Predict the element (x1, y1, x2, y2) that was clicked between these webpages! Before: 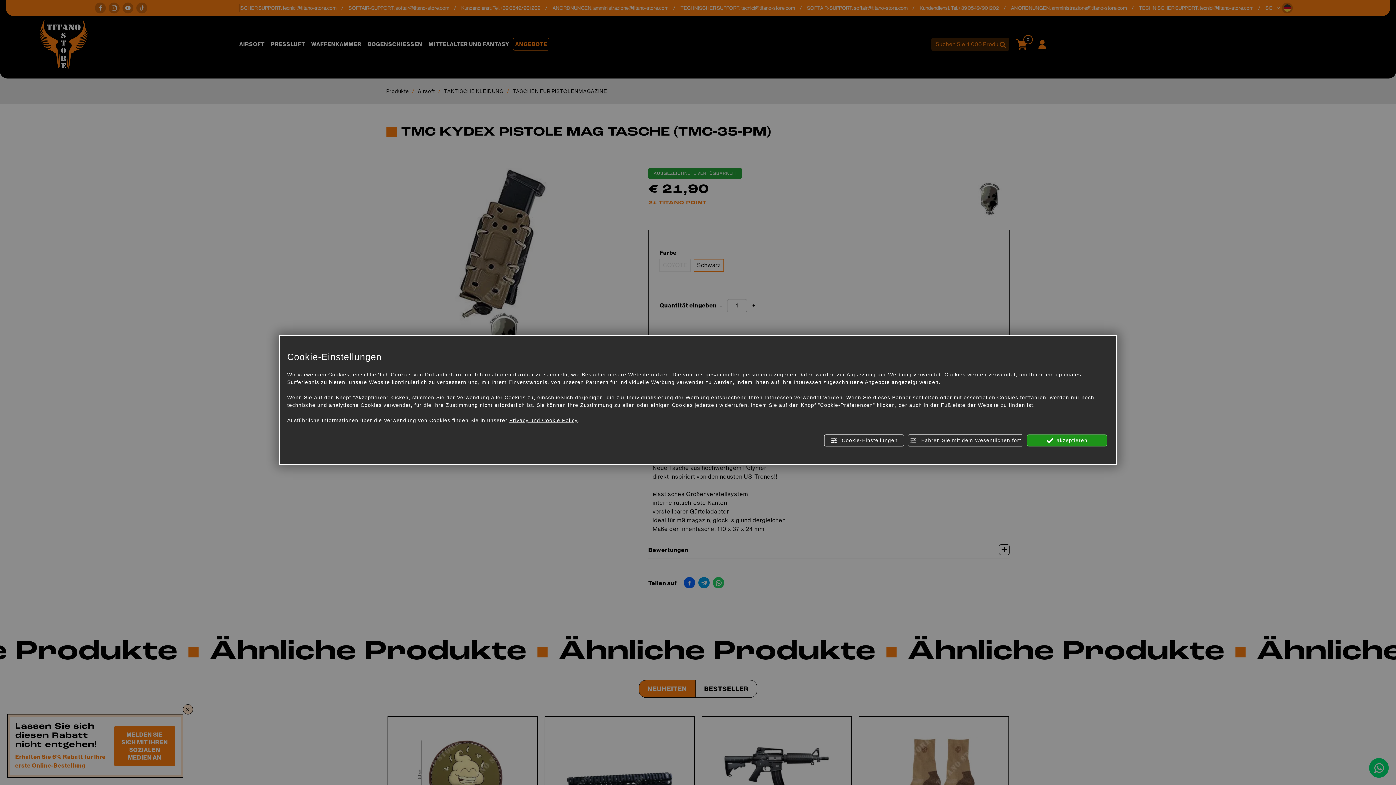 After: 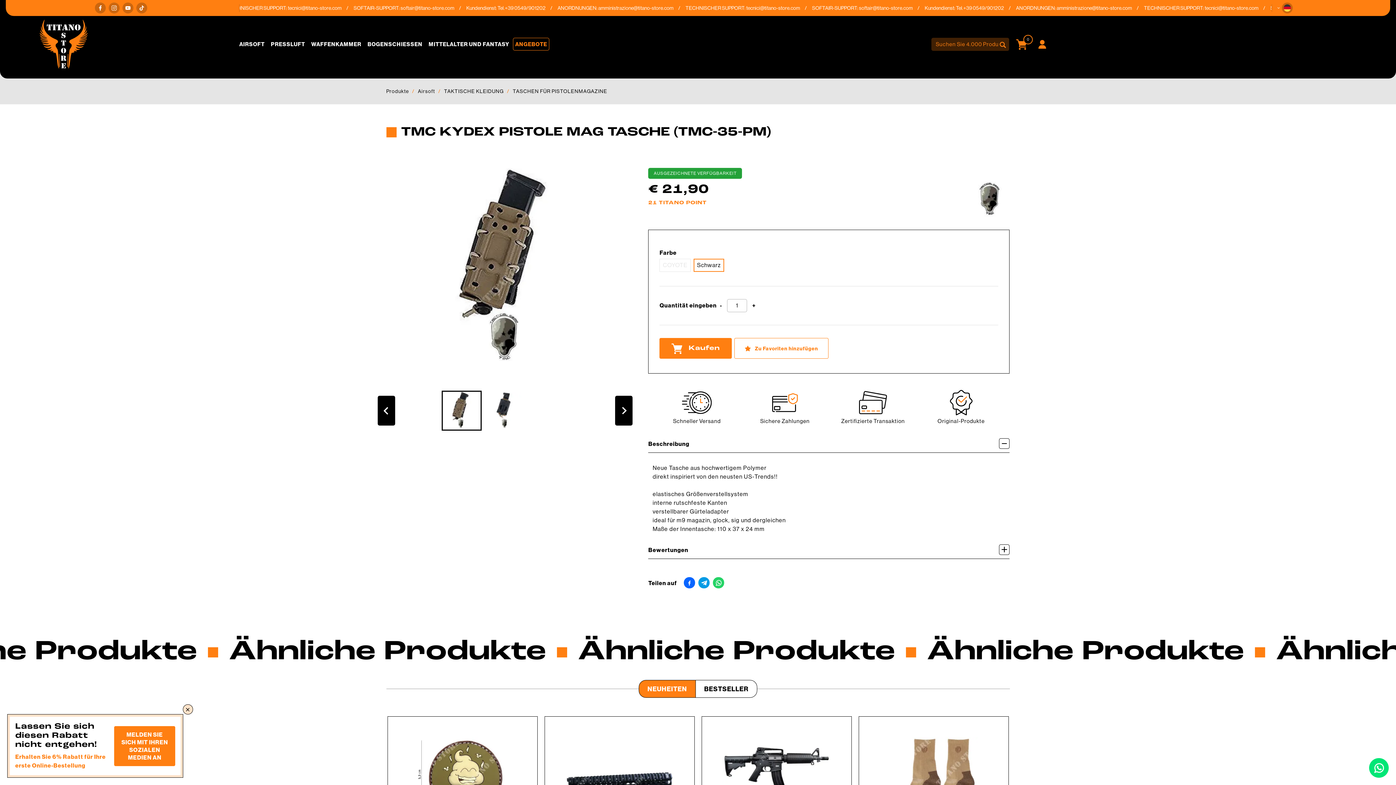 Action: label:  Fahren Sie mit dem Wesentlichen fort bbox: (908, 434, 1023, 446)